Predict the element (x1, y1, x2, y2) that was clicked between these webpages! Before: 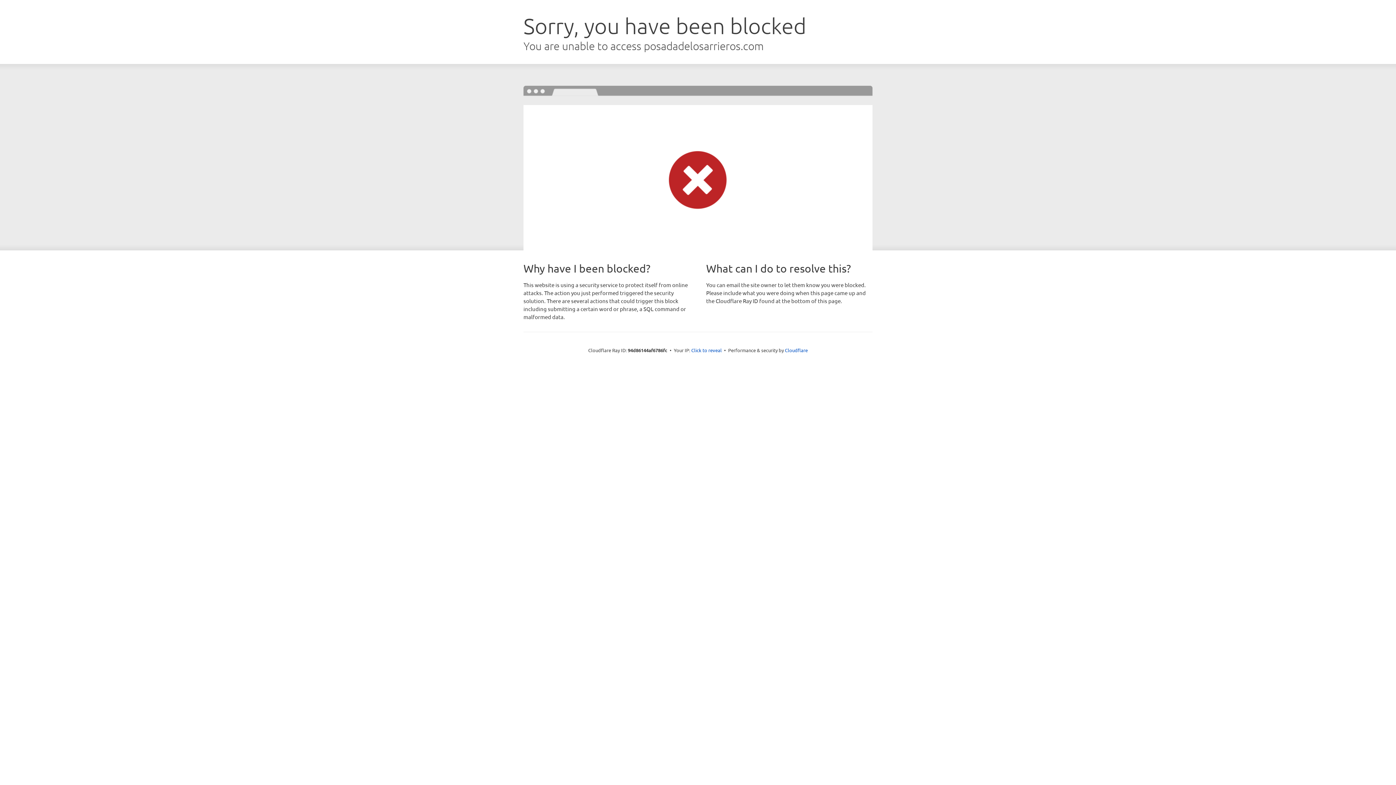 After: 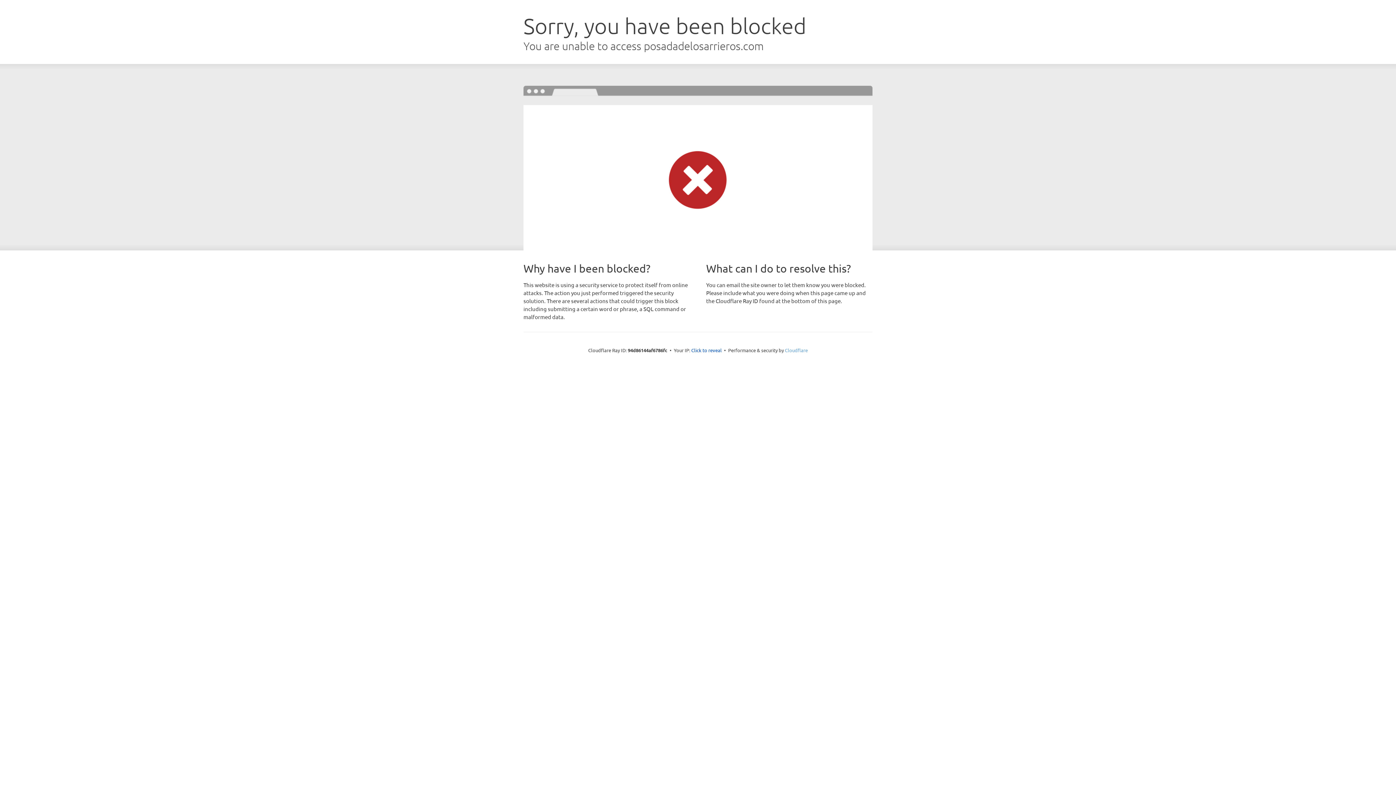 Action: bbox: (785, 347, 808, 353) label: Cloudflare